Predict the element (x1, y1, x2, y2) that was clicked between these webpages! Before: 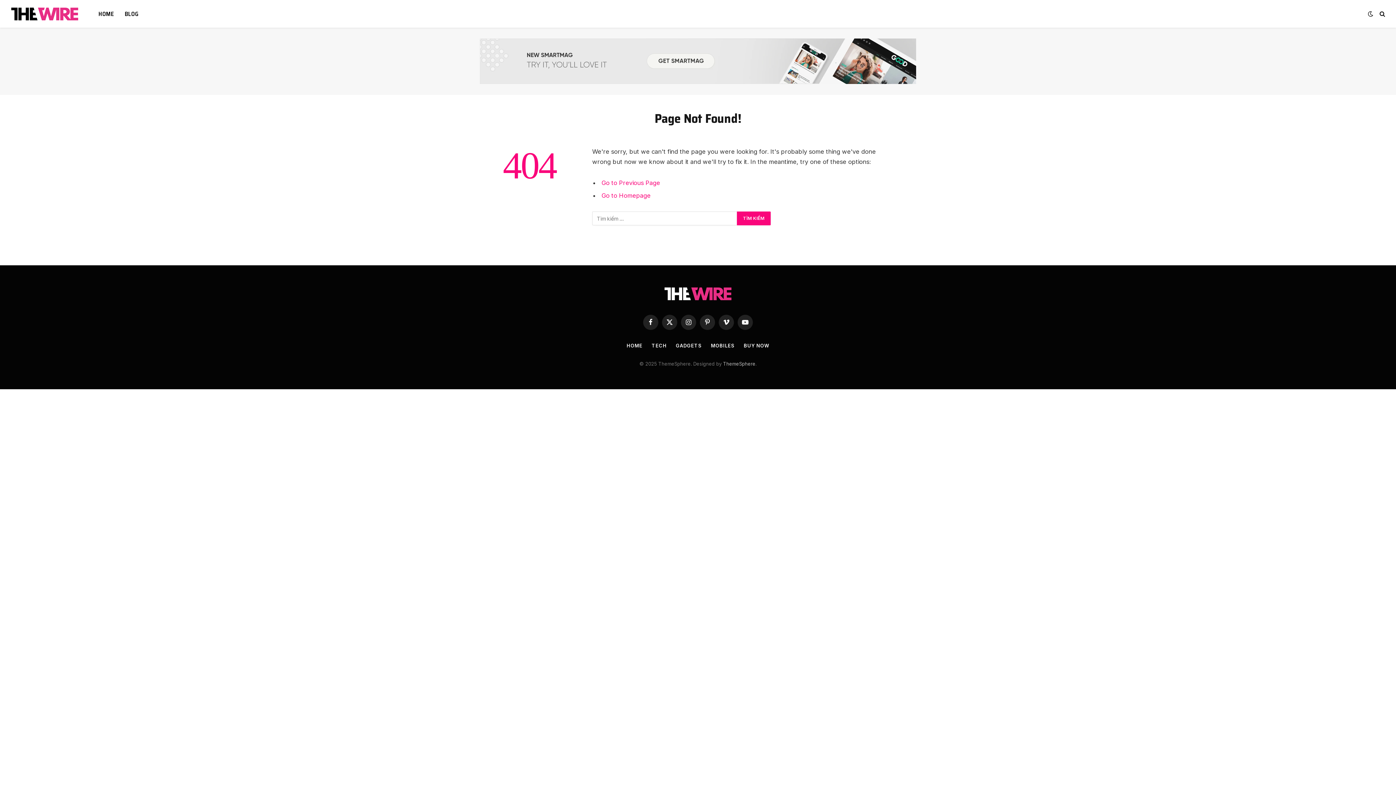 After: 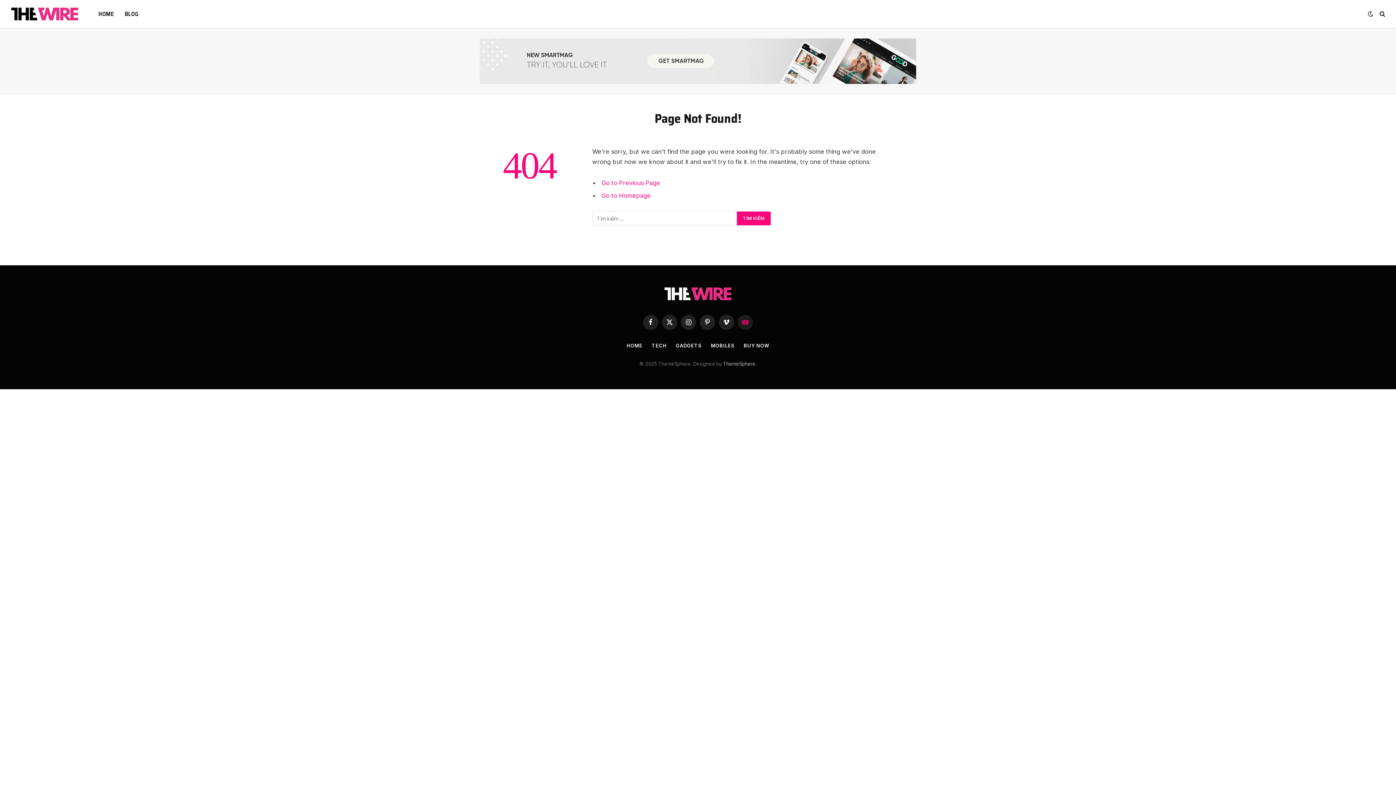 Action: label: YouTube bbox: (737, 314, 753, 330)